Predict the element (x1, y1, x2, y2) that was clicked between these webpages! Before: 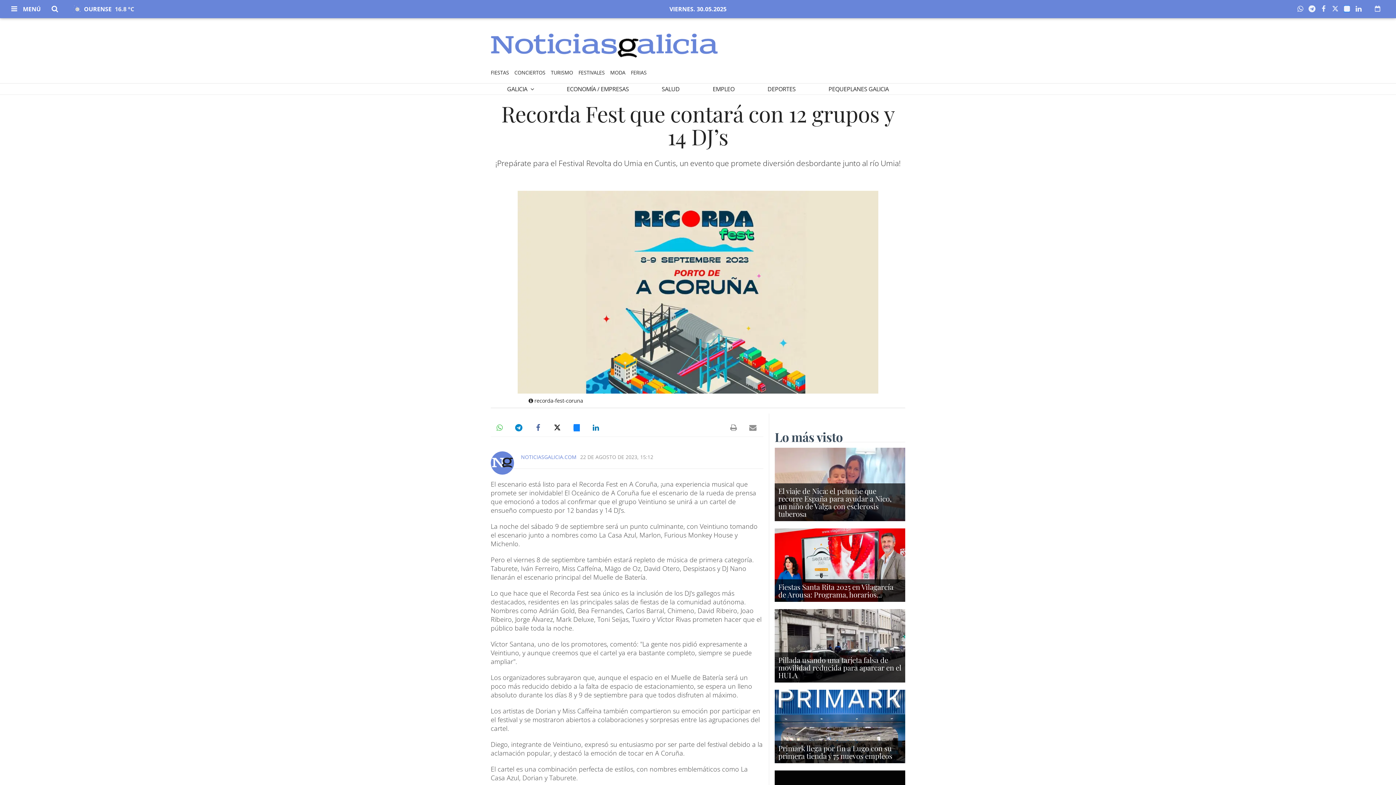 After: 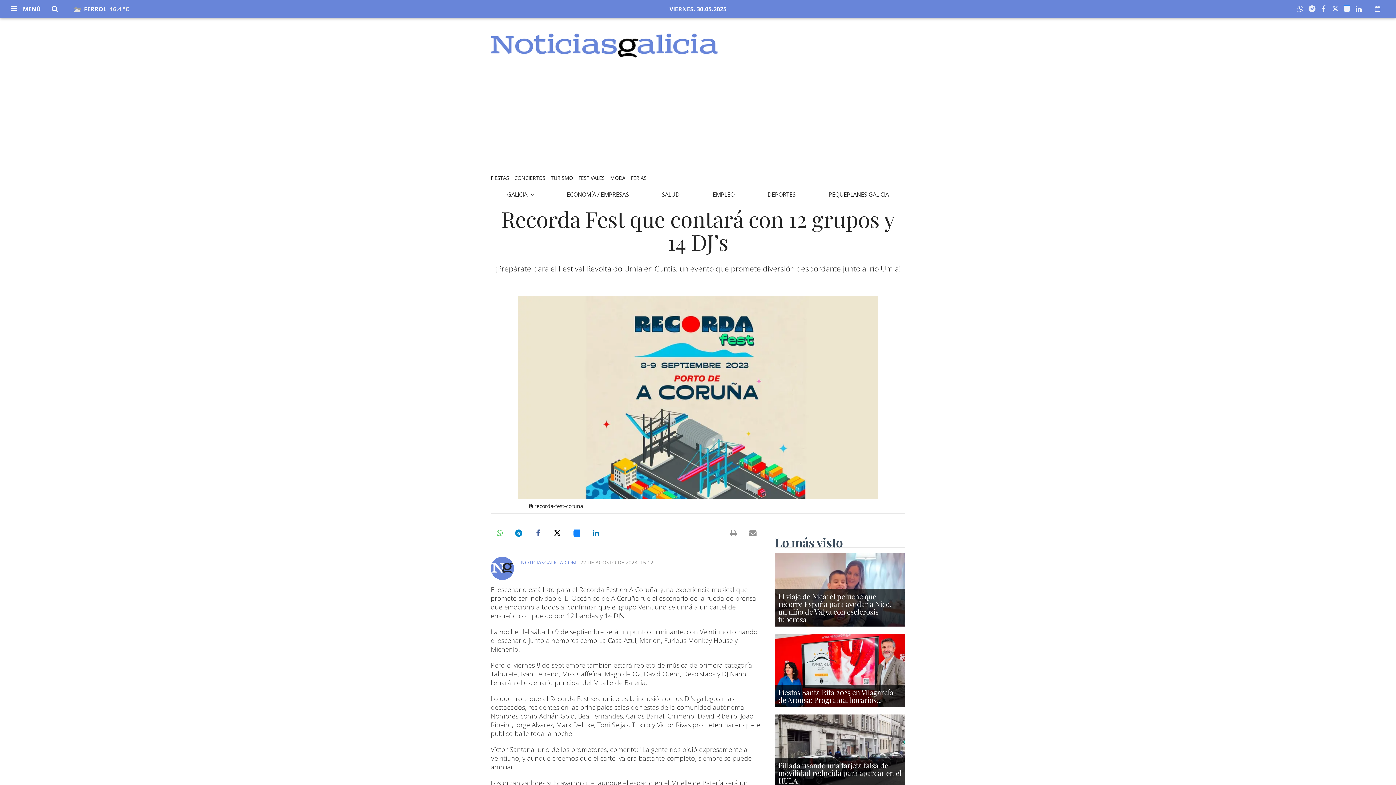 Action: bbox: (725, 419, 742, 436)